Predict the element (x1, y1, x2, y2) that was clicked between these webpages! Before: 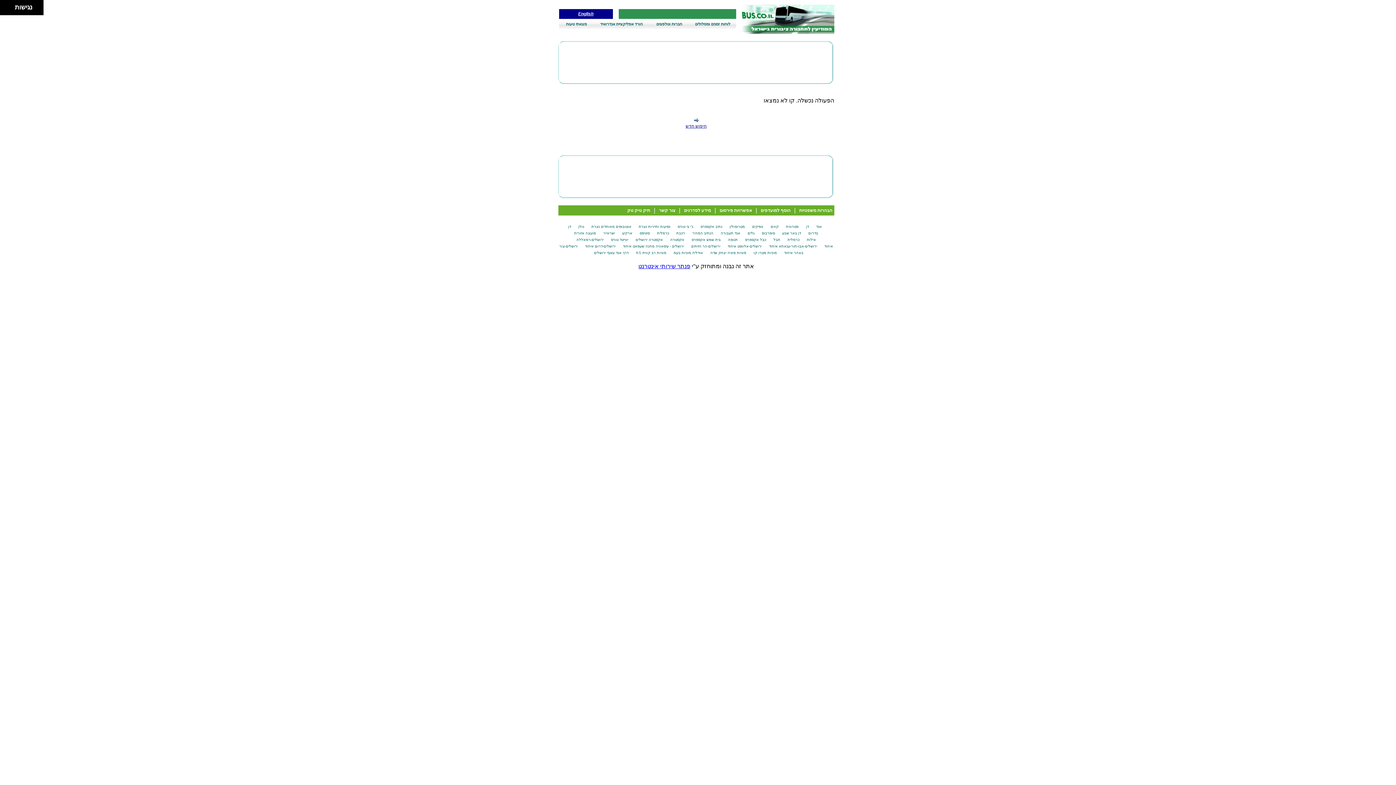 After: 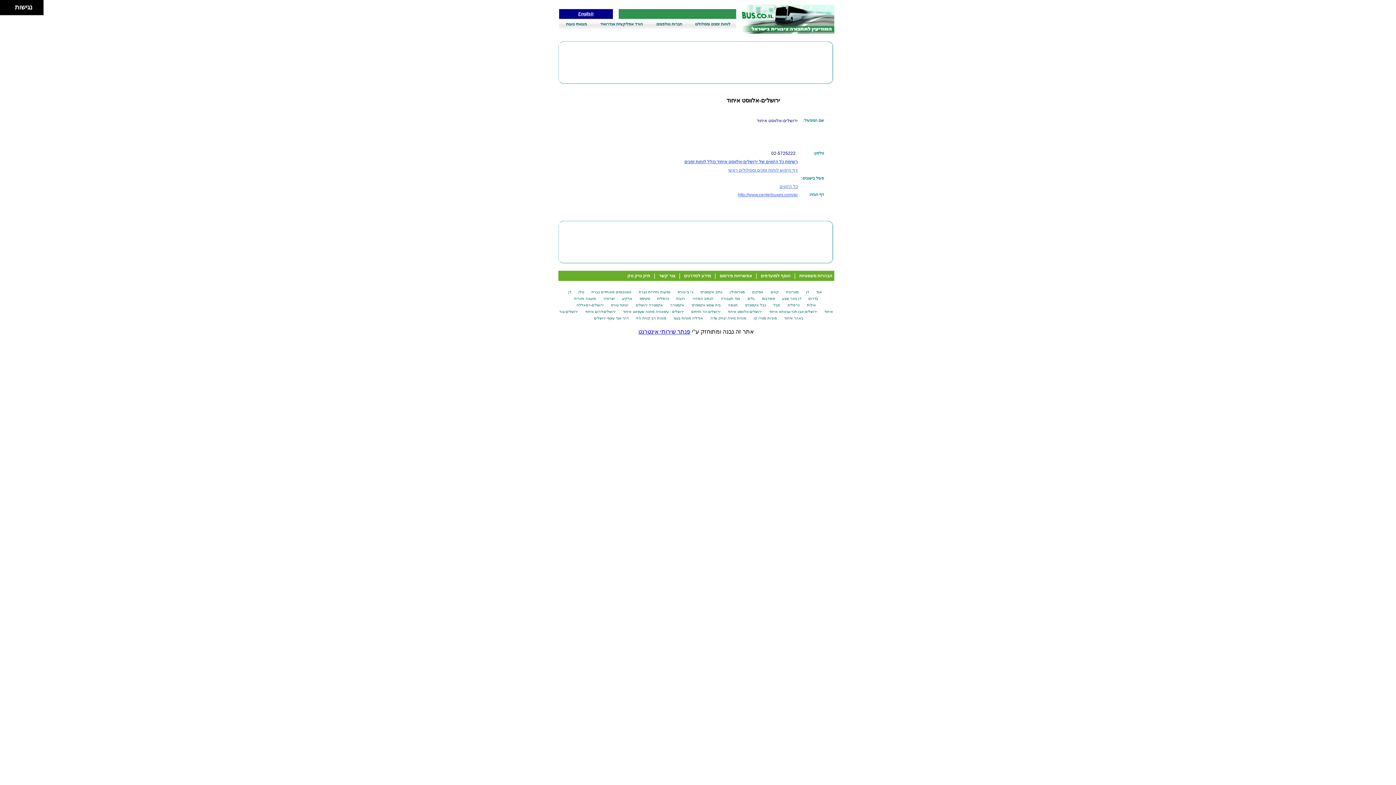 Action: label: ירושלים-אלווסט איחוד bbox: (725, 244, 764, 248)